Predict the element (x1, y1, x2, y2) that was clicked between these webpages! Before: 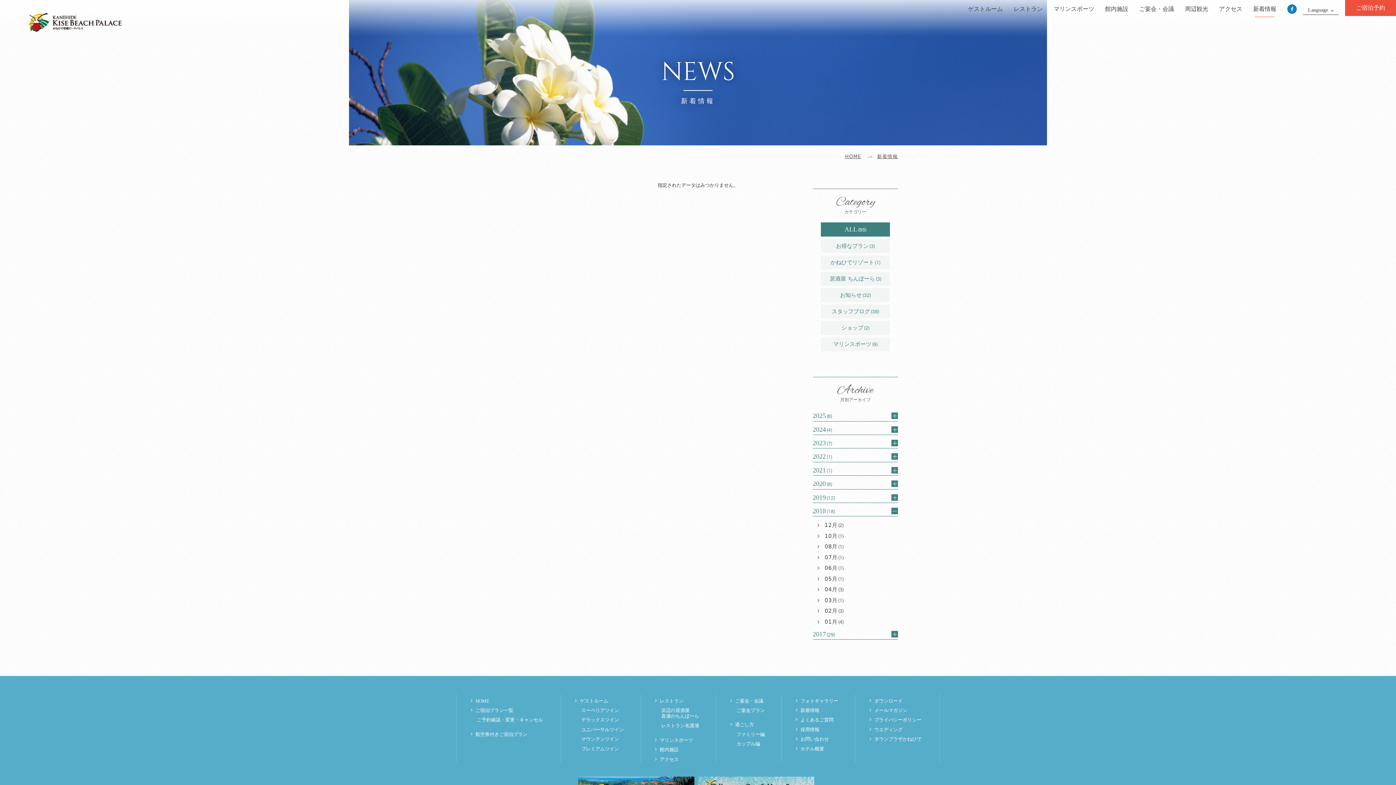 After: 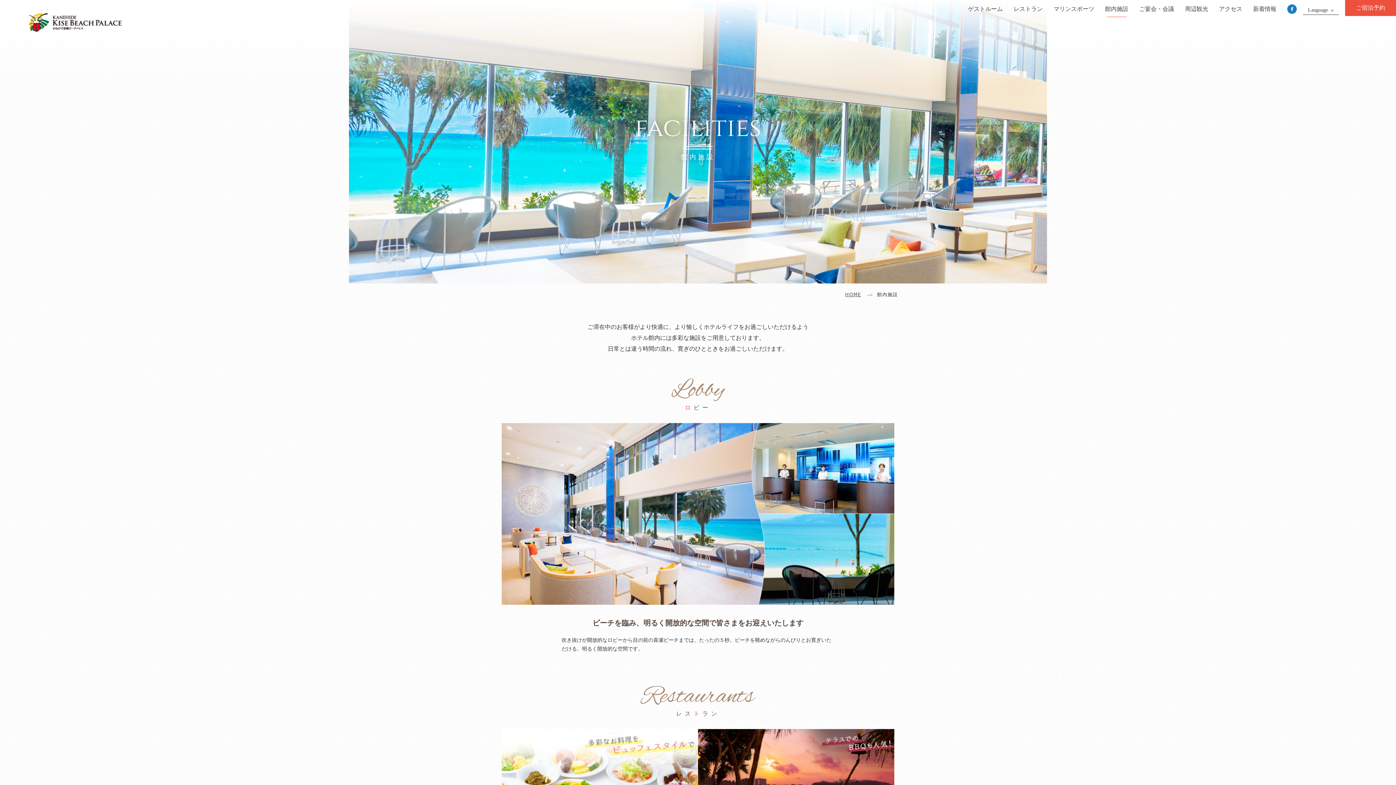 Action: bbox: (655, 747, 701, 753) label: 館内施設